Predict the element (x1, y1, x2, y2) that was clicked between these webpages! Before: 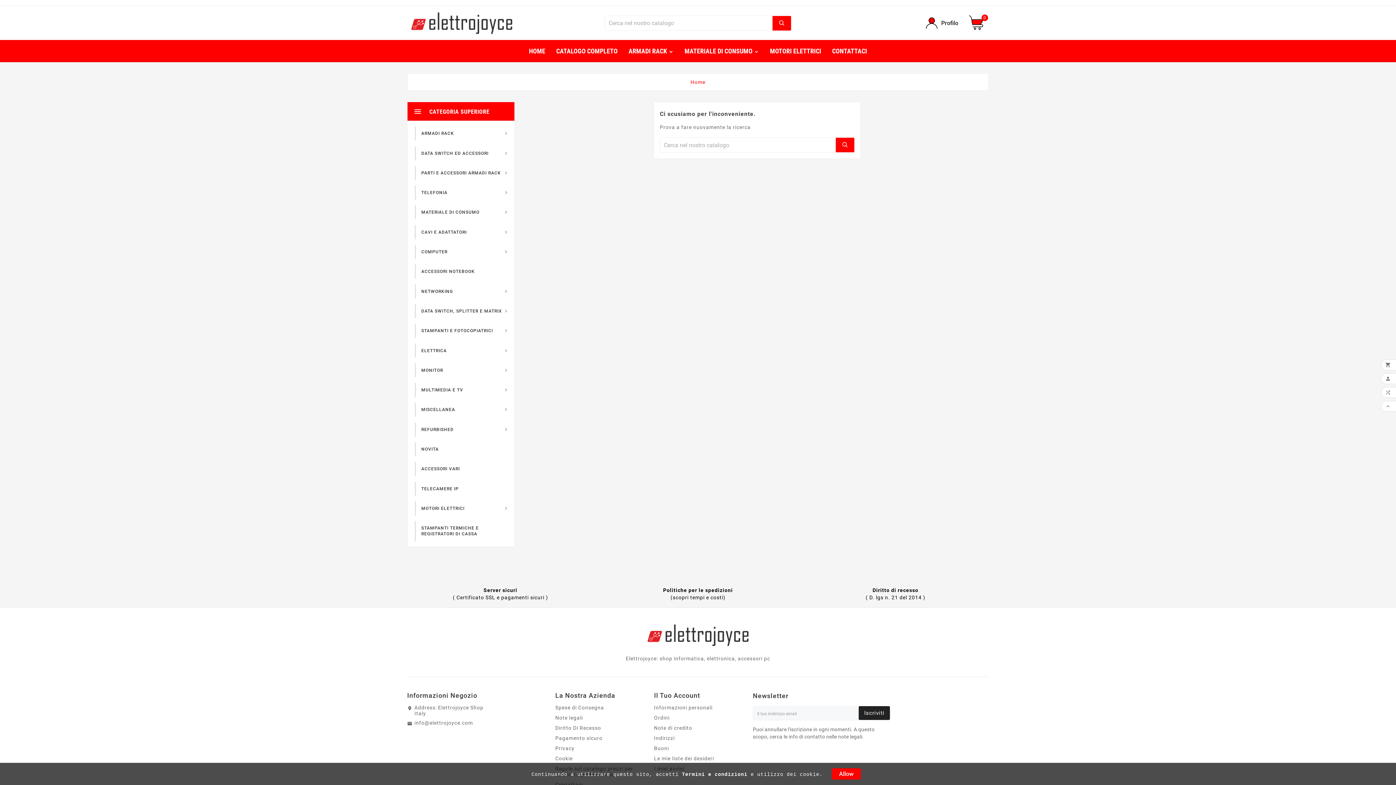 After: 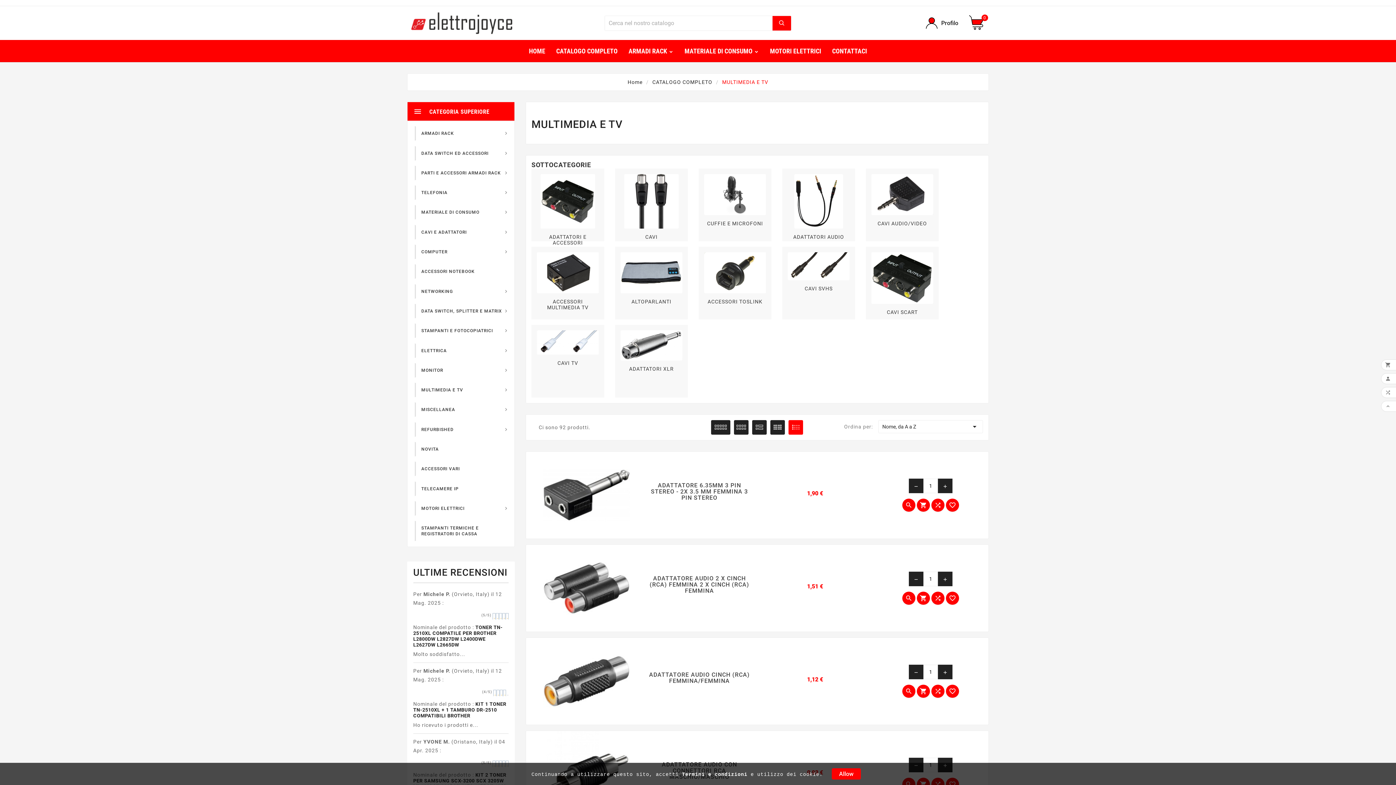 Action: bbox: (421, 387, 463, 393) label: MULTIMEDIA E TV